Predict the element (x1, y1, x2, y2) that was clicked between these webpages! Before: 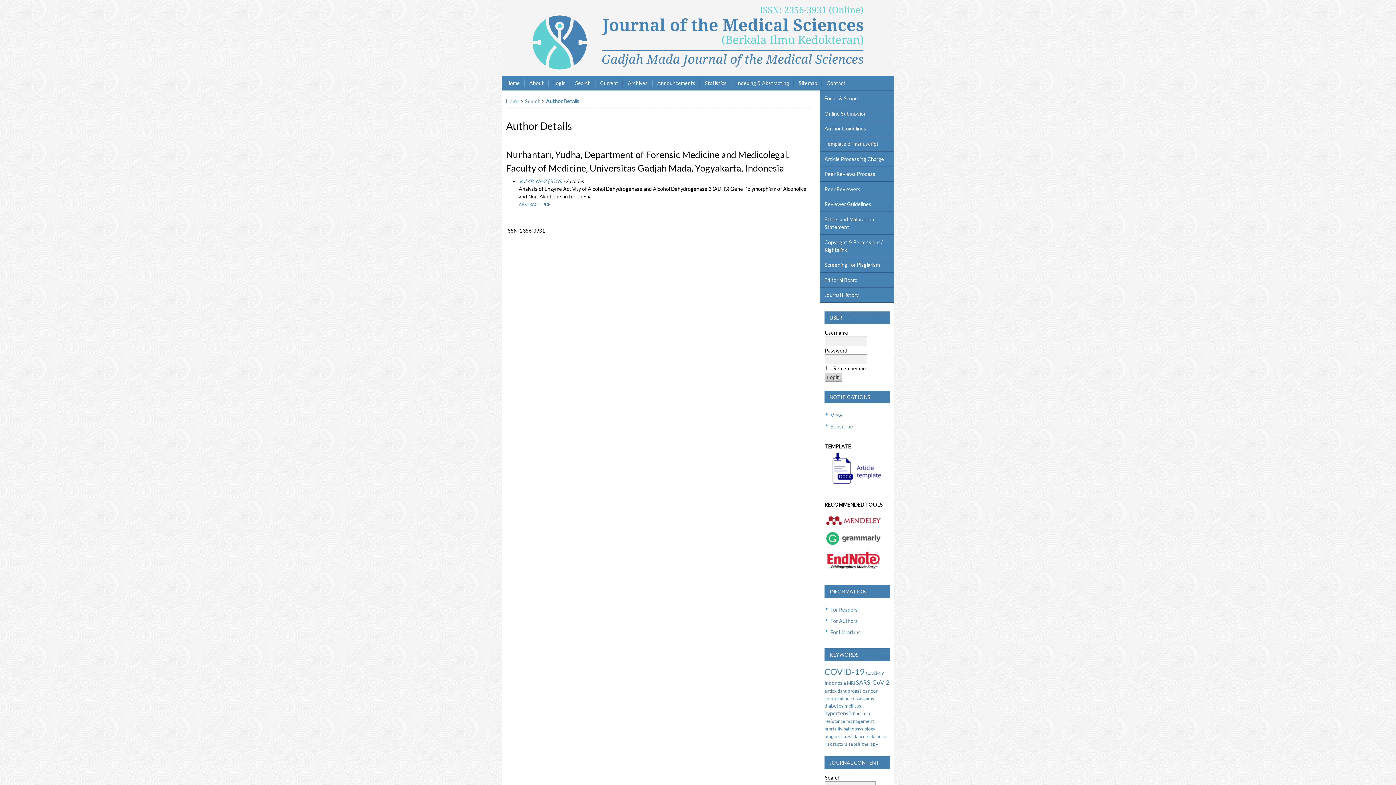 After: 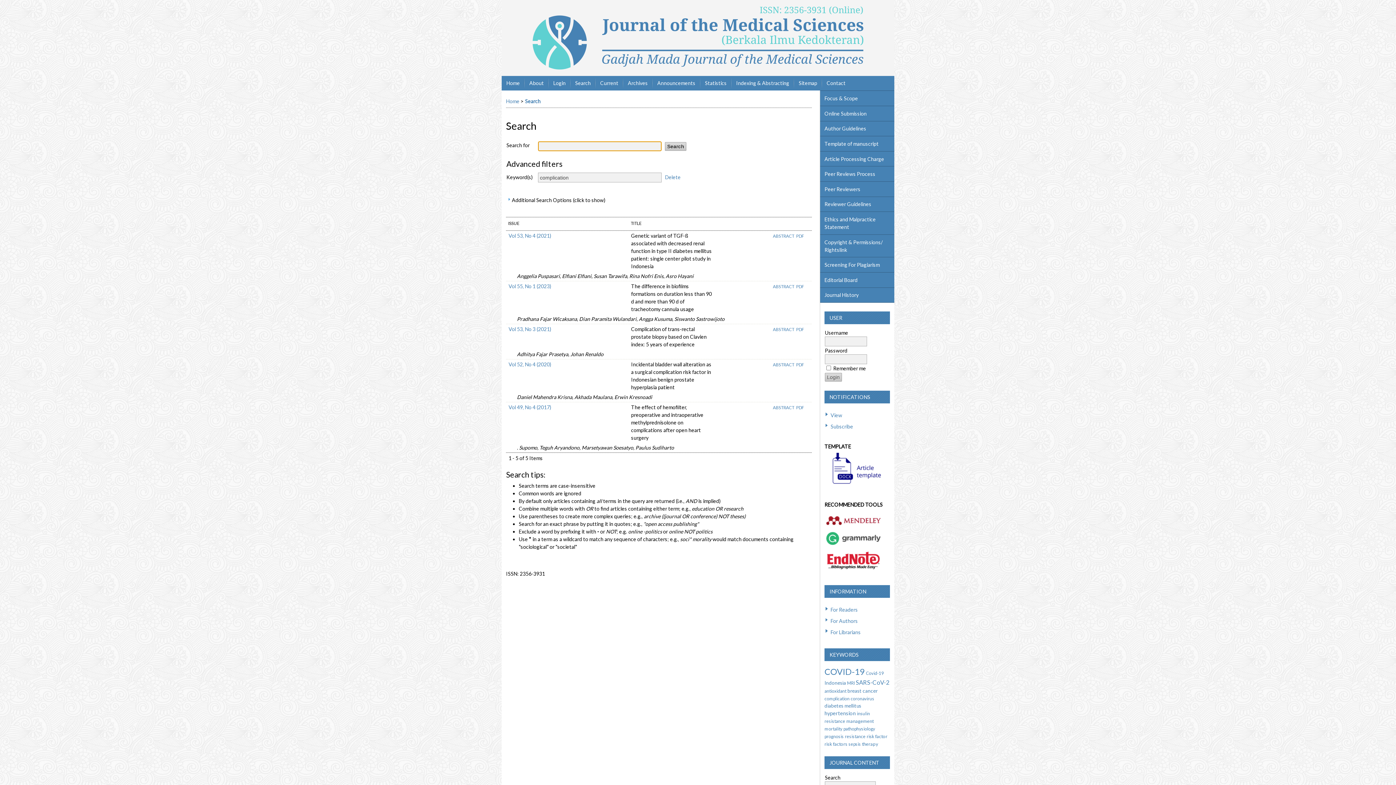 Action: label: complication bbox: (824, 695, 849, 701)